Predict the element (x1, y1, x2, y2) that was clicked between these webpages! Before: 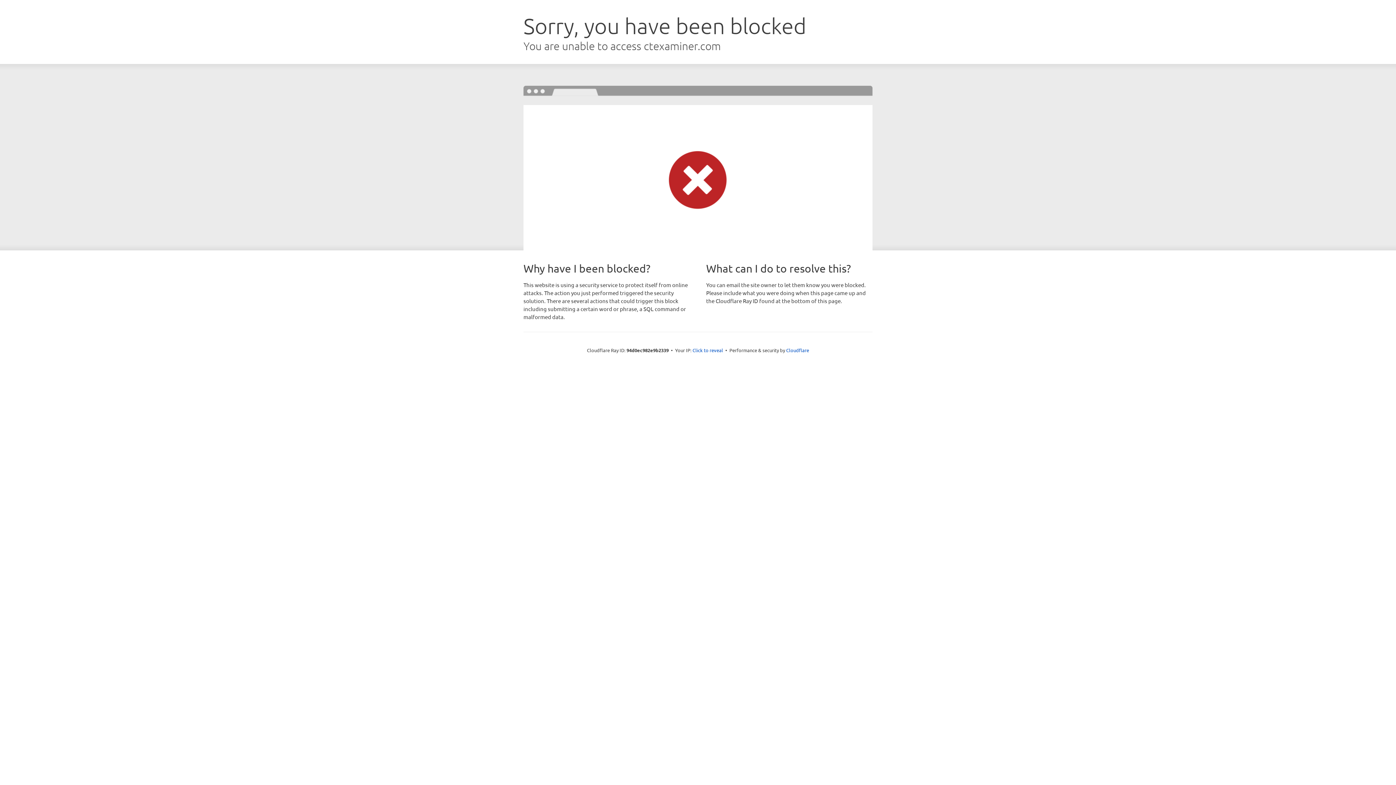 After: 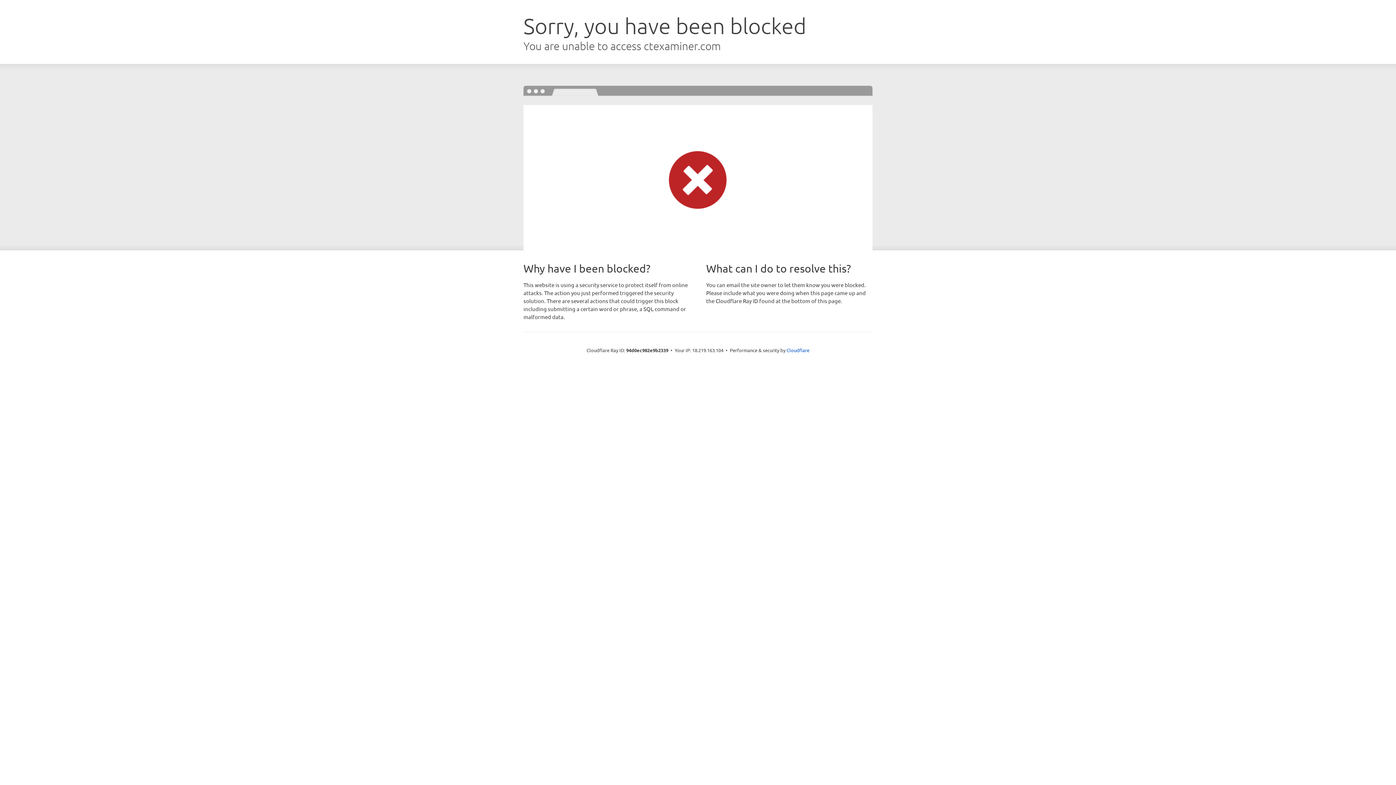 Action: bbox: (692, 346, 723, 353) label: Click to reveal